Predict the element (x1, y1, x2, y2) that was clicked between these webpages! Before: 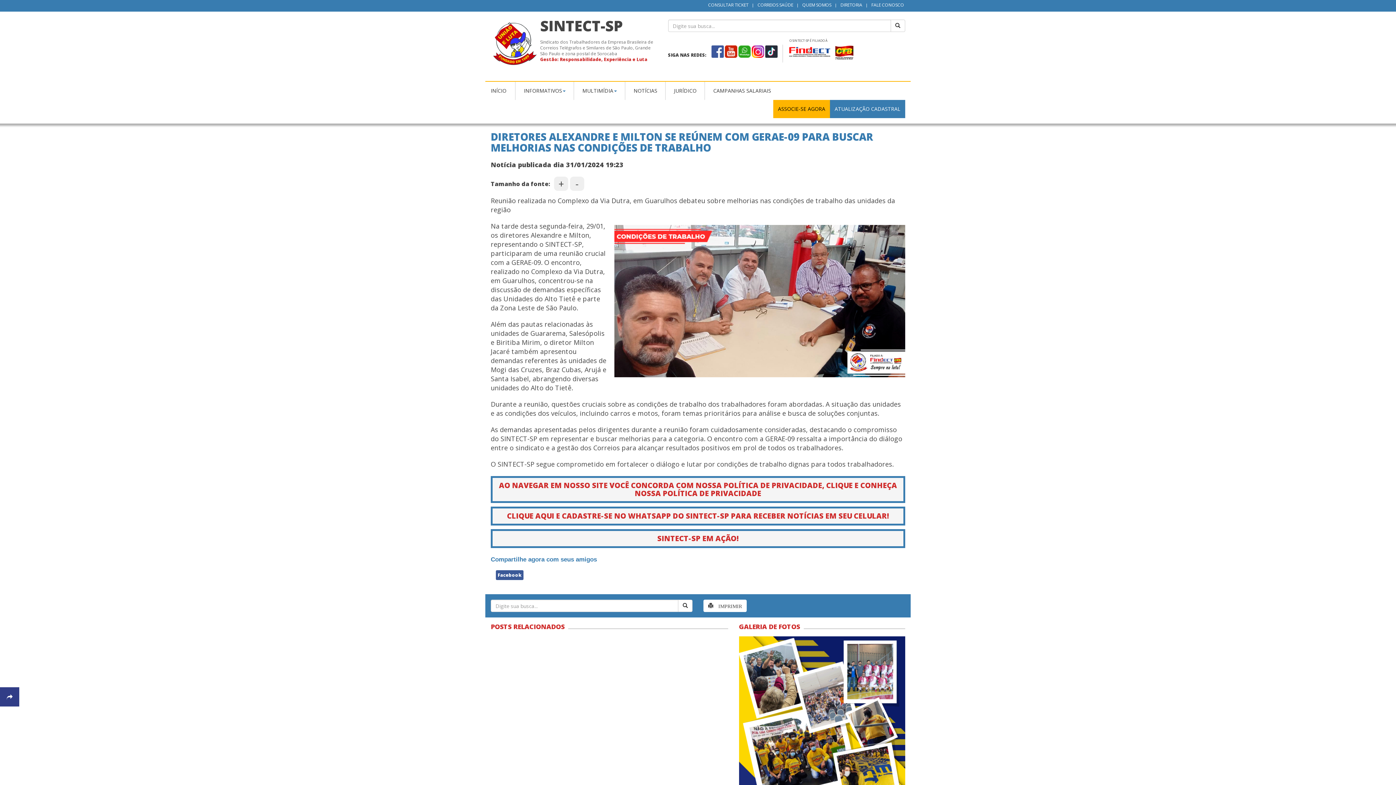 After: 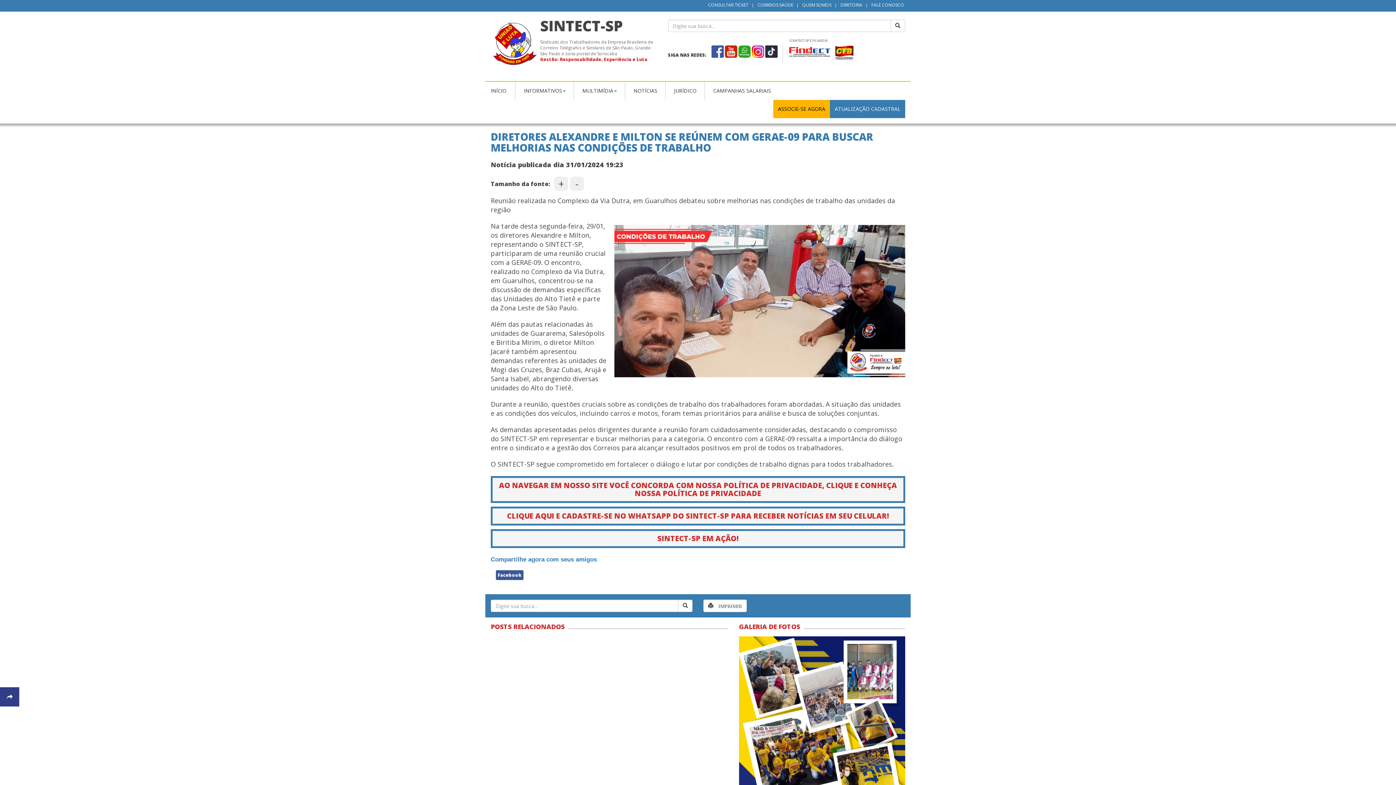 Action: bbox: (751, 52, 764, 57)